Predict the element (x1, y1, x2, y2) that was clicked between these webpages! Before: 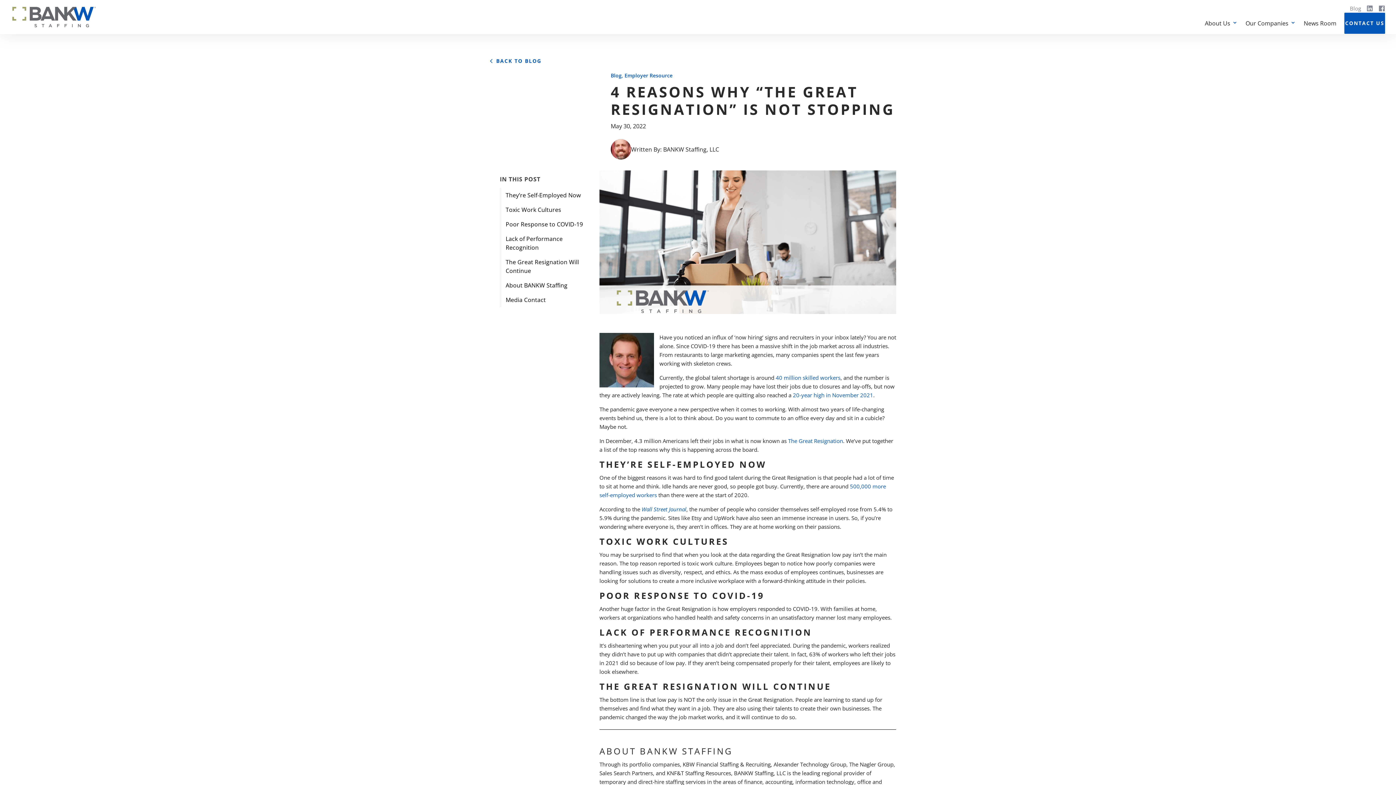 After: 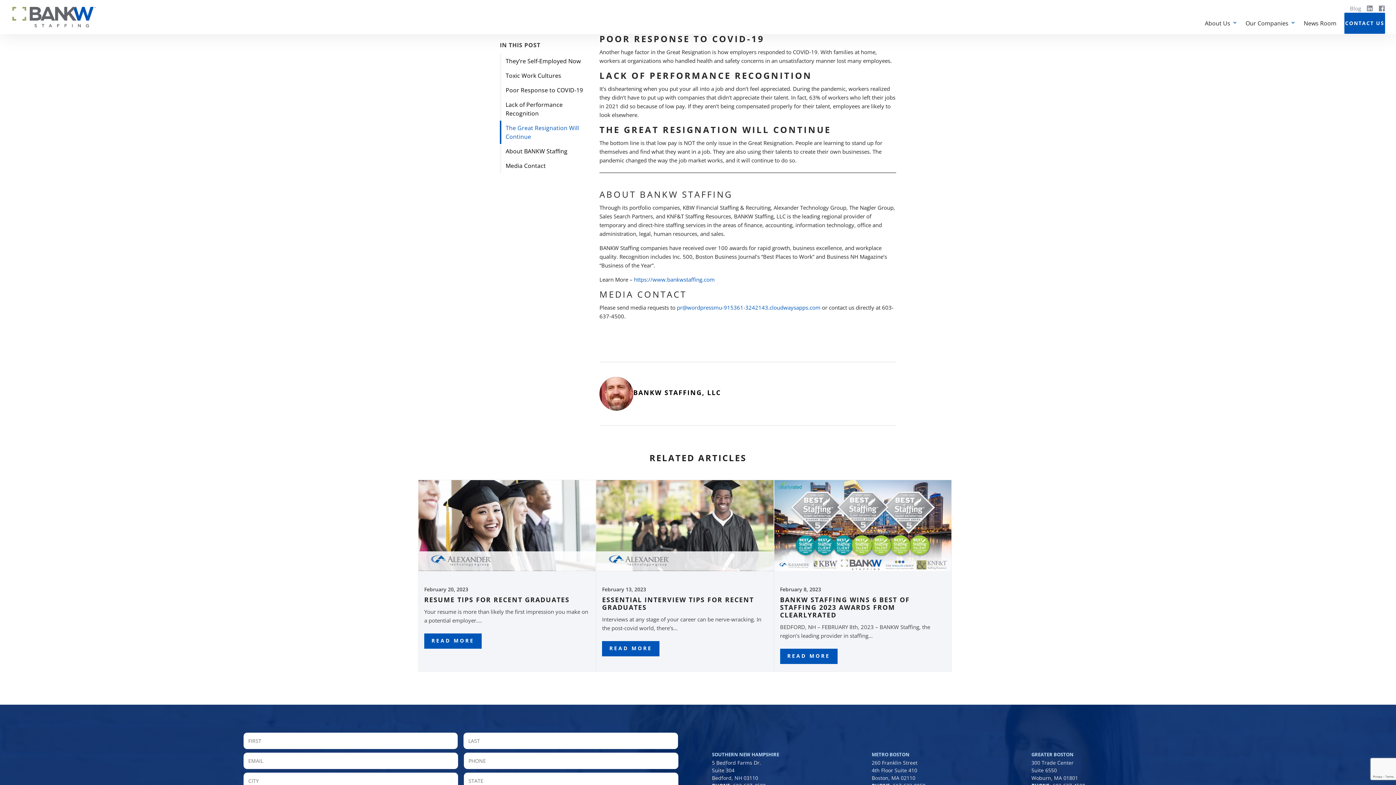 Action: bbox: (500, 217, 588, 231) label: Poor Response to COVID-19 